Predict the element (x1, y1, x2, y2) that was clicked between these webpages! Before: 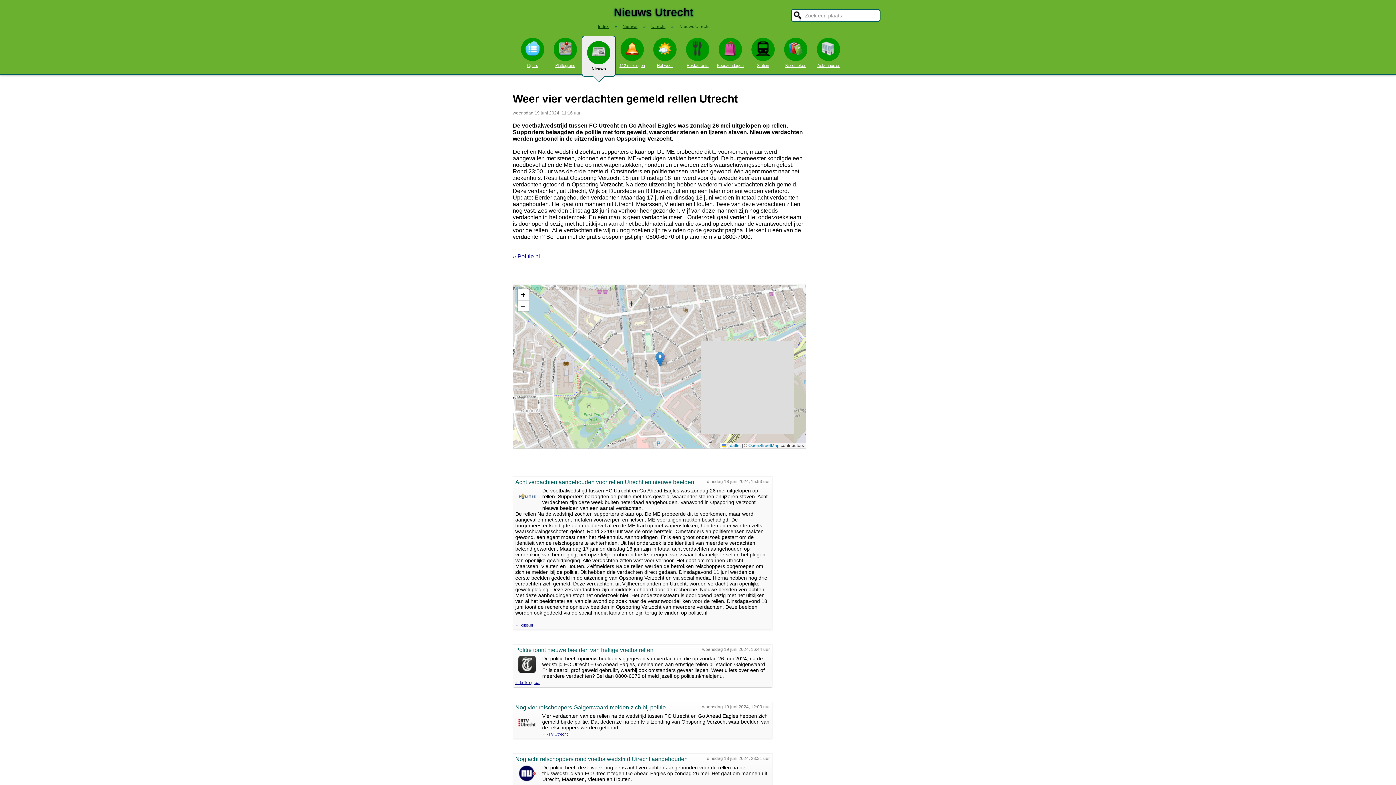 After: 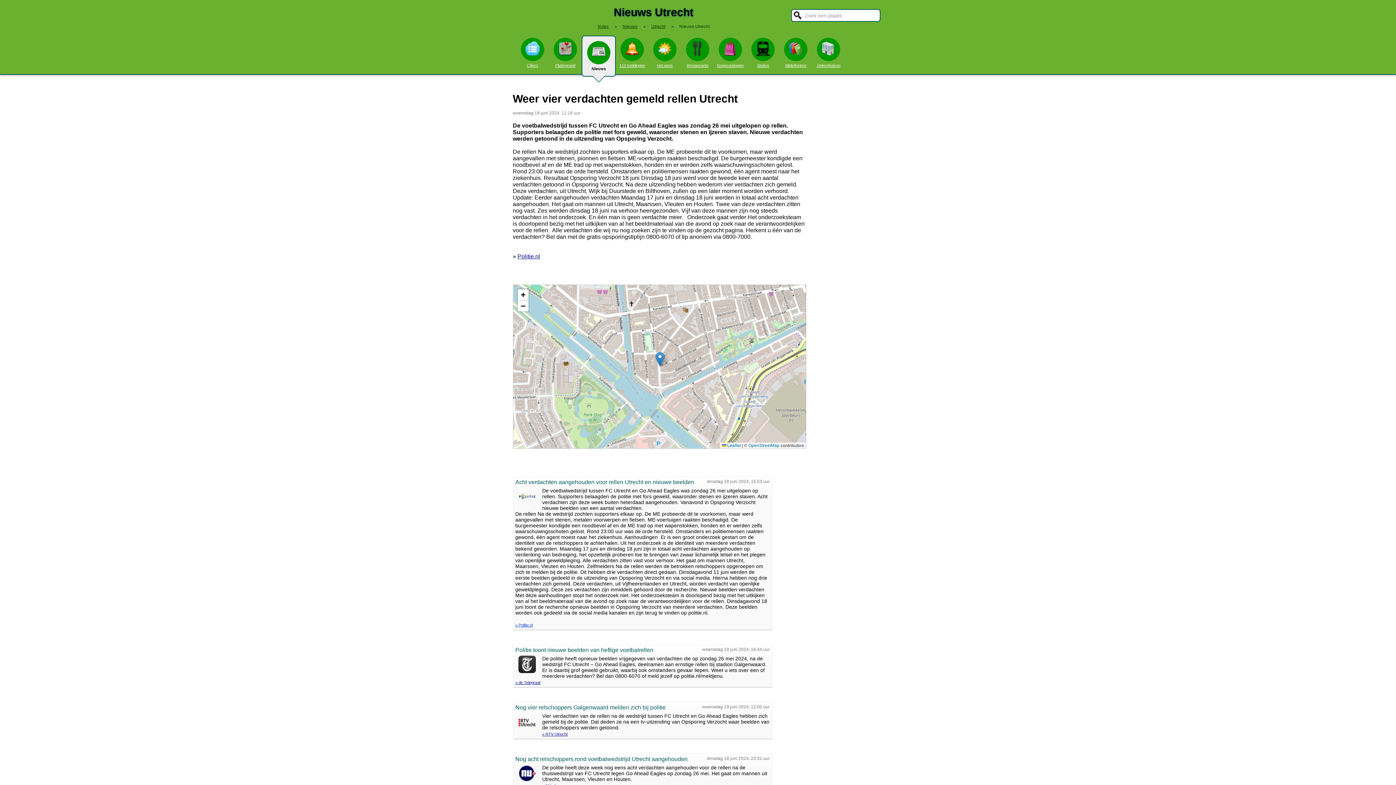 Action: bbox: (515, 623, 532, 627) label: » Politie.nl